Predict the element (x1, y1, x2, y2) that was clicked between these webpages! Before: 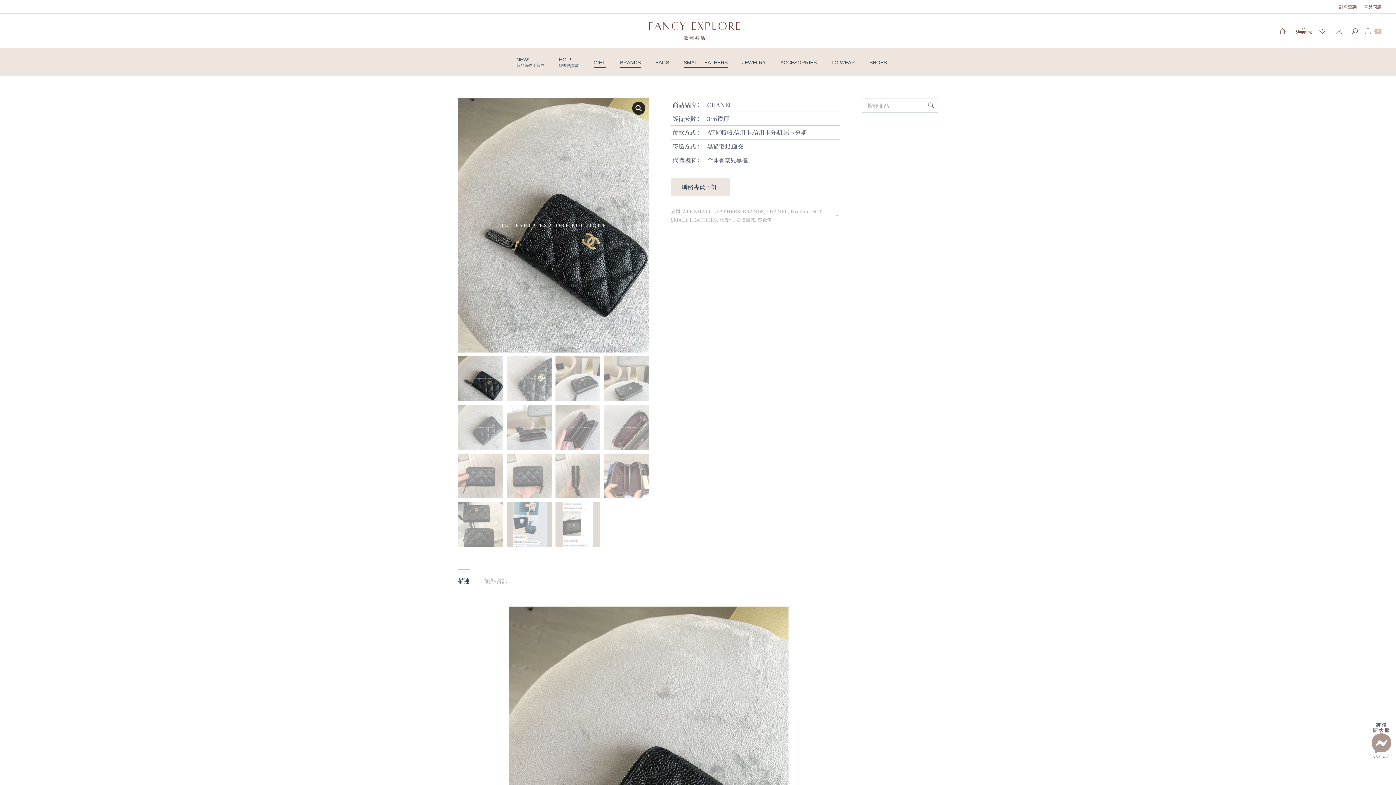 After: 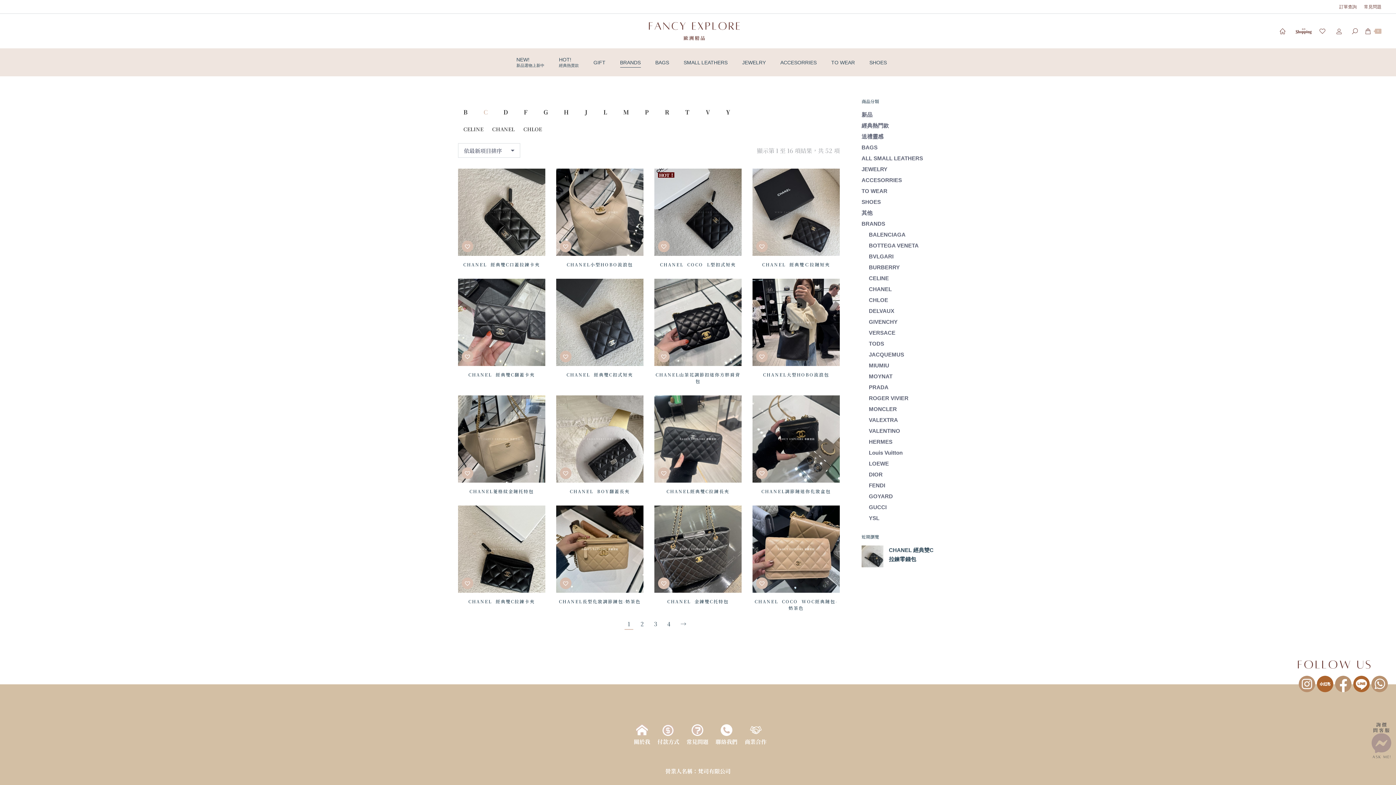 Action: bbox: (766, 208, 788, 214) label: CHANEL